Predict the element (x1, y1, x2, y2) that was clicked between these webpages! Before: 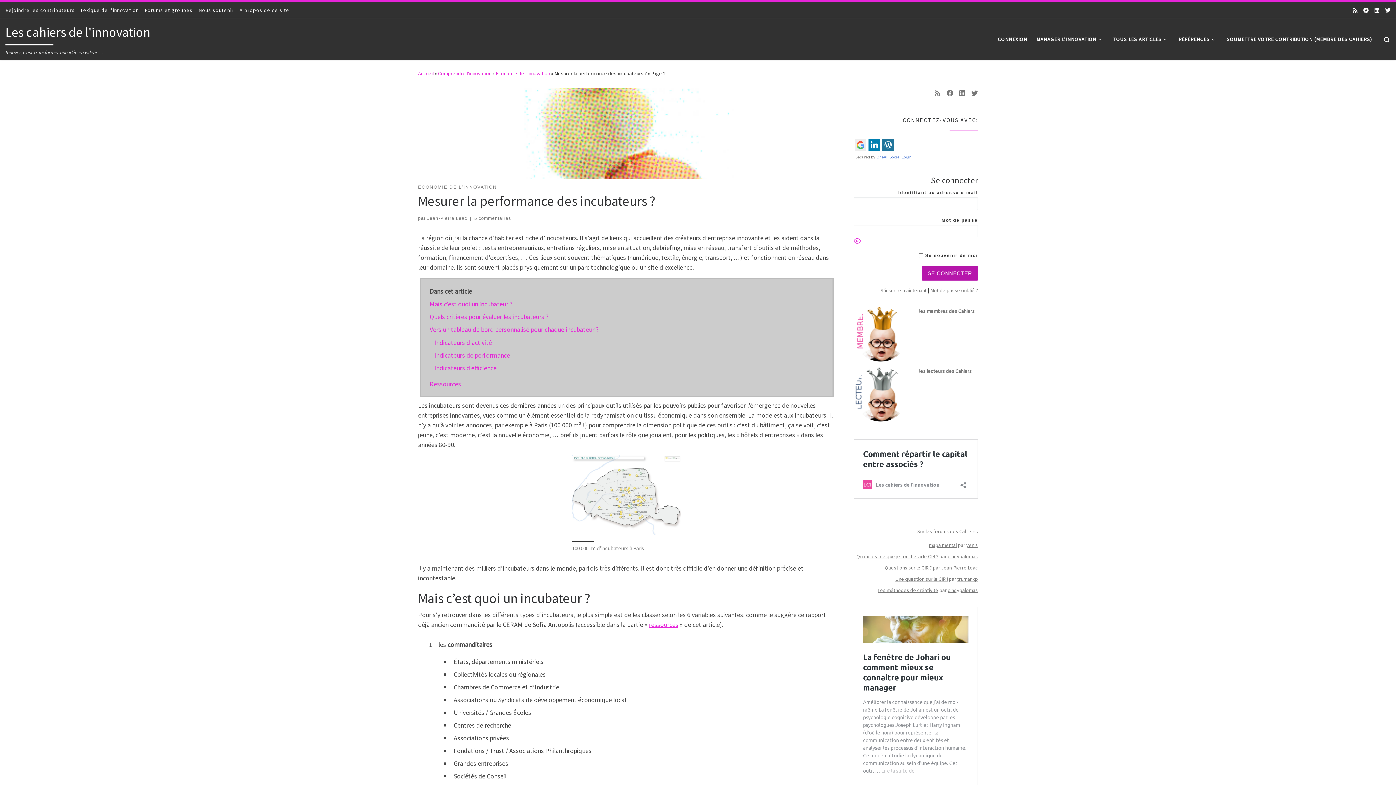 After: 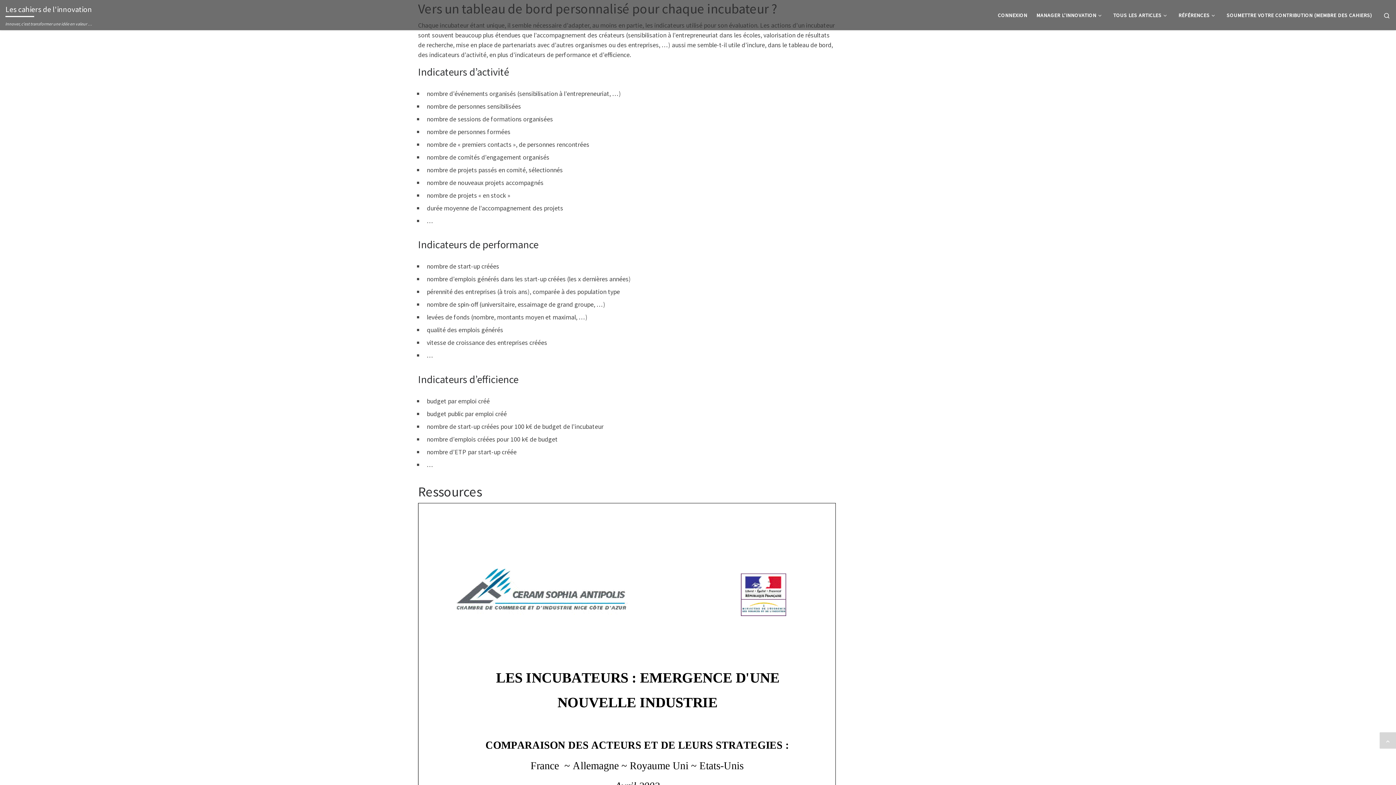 Action: label: Vers un tableau de bord personnalisé pour chaque incubateur ? bbox: (429, 325, 598, 333)